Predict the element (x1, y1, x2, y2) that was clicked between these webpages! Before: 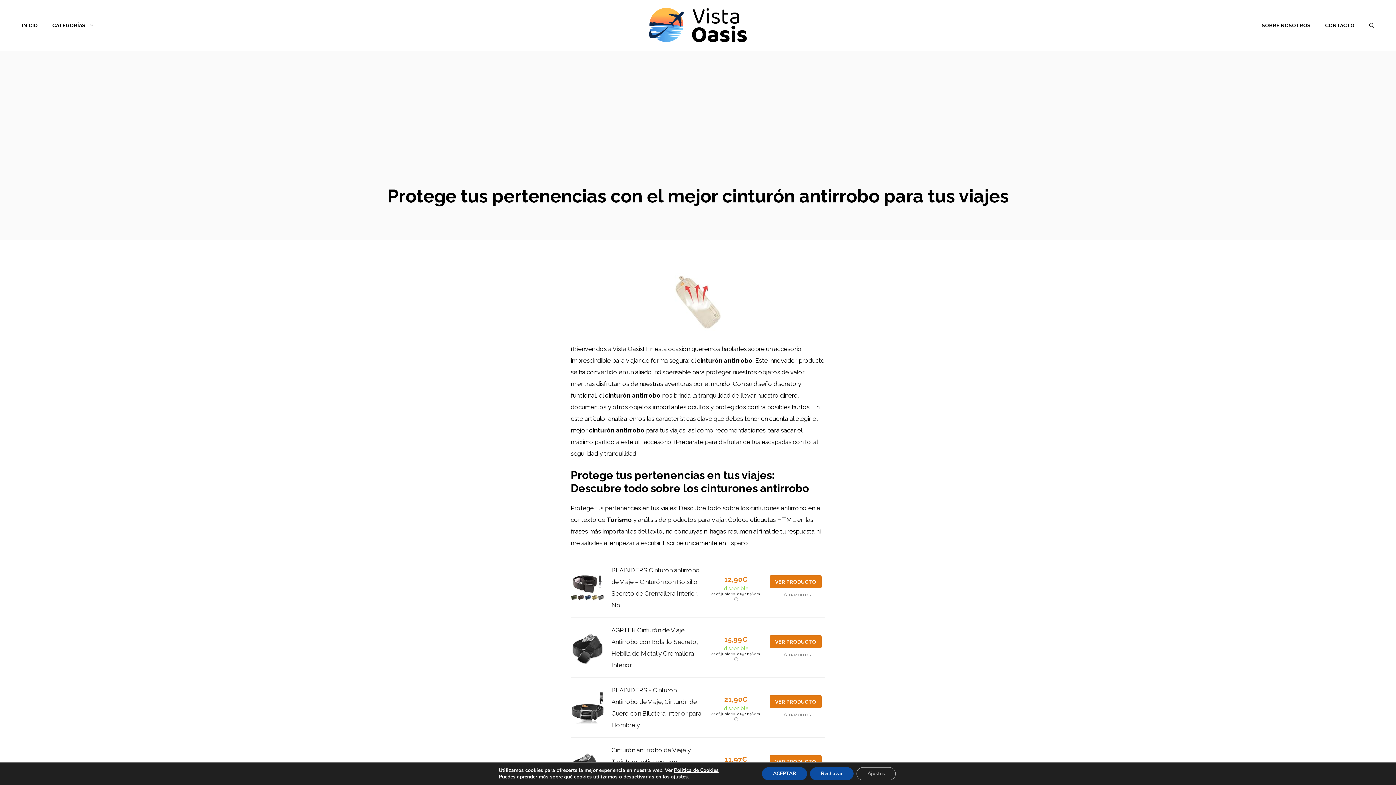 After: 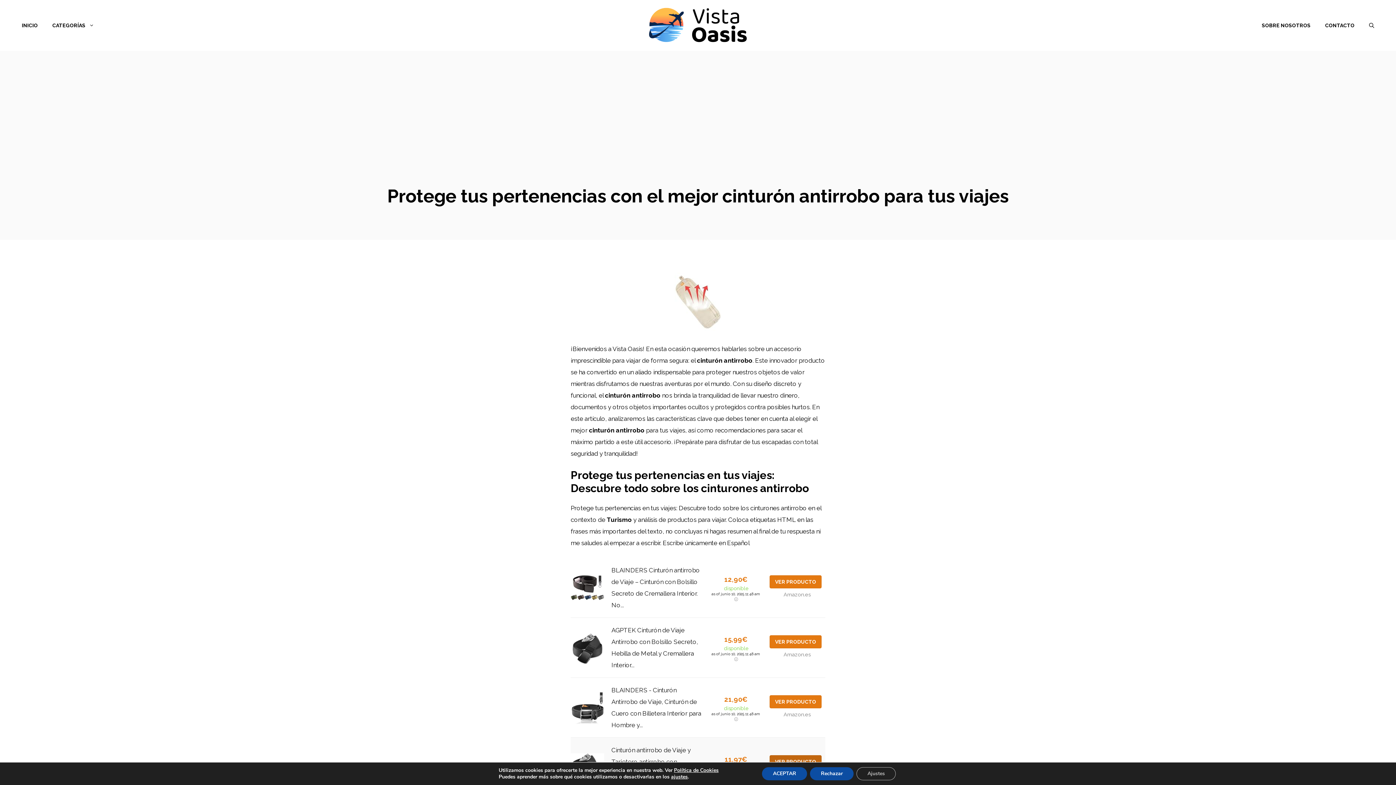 Action: bbox: (769, 755, 821, 768) label: VER PRODUCTO